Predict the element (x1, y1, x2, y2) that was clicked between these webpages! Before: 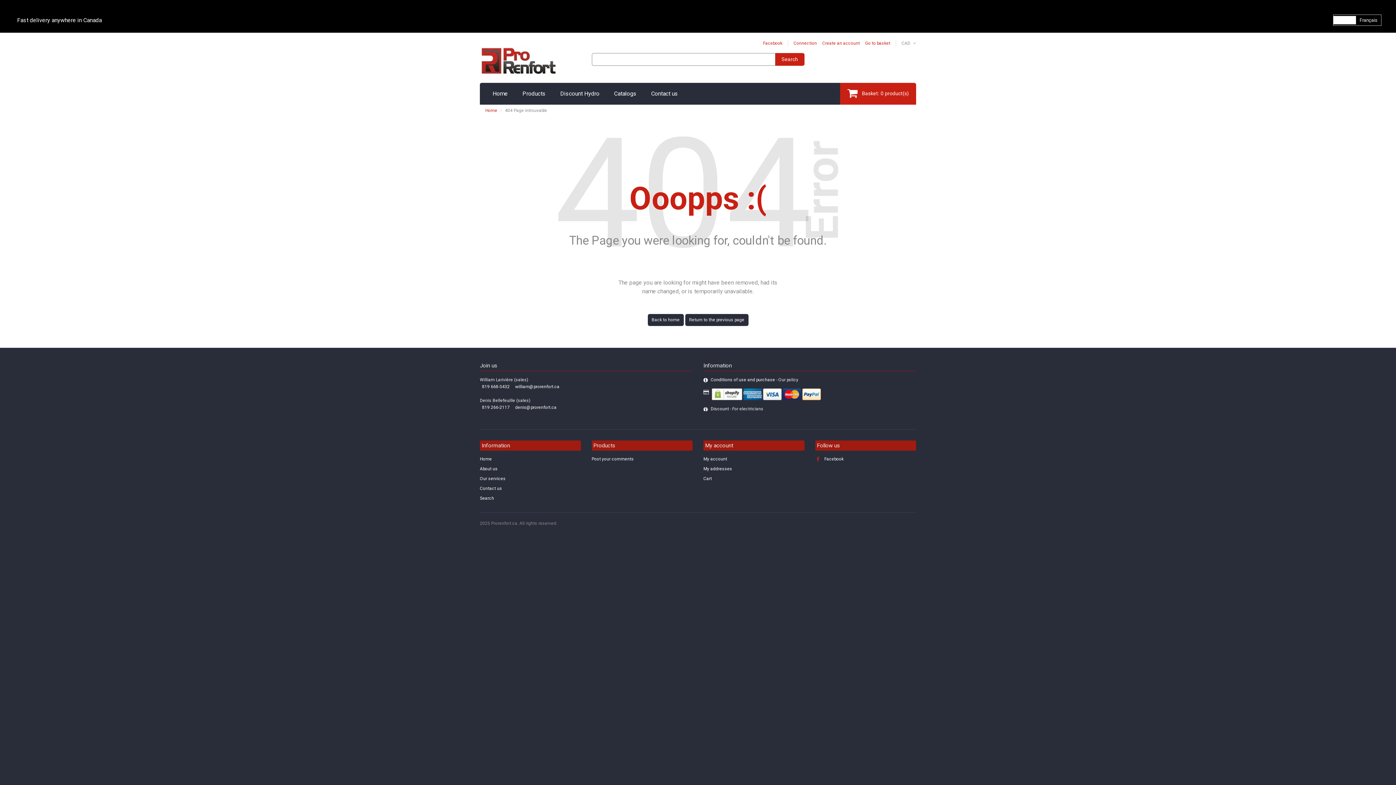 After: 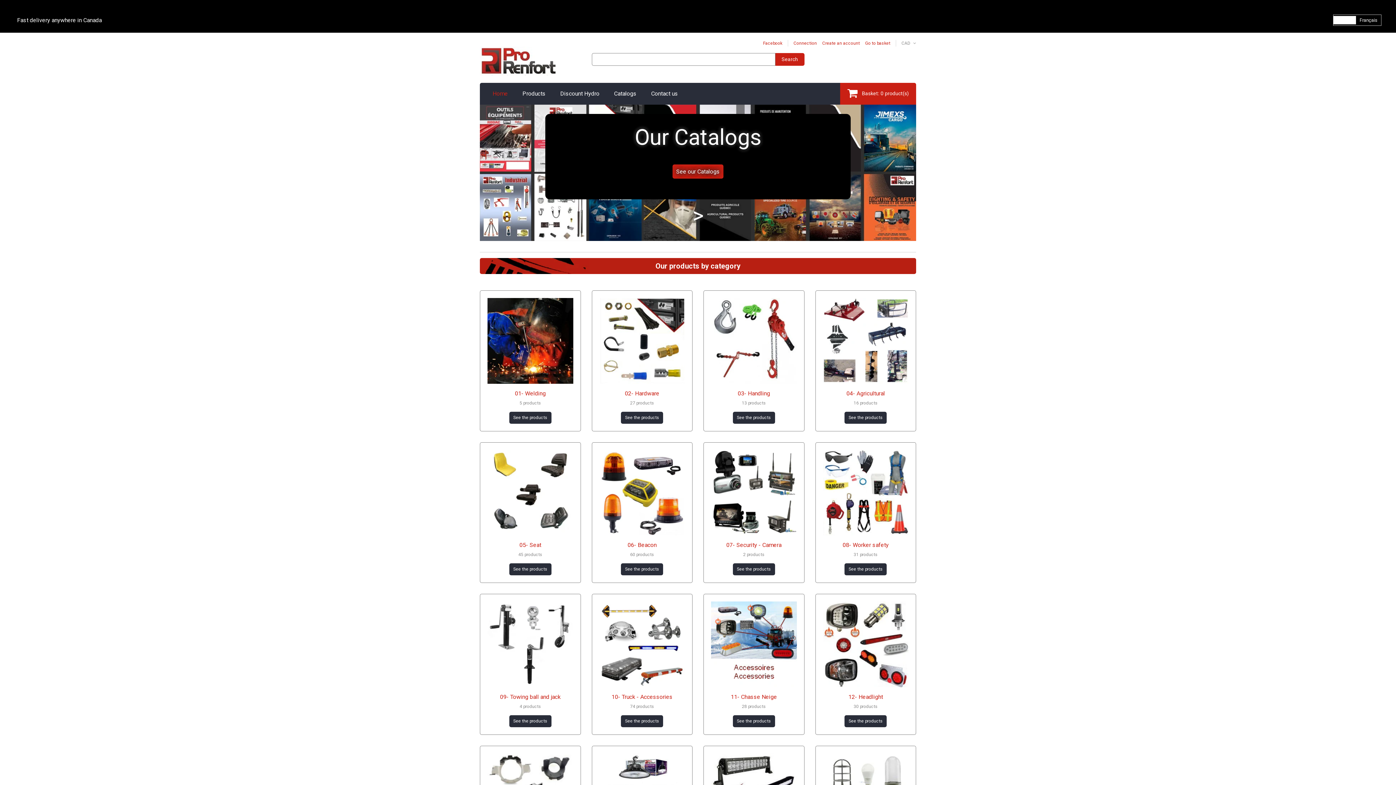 Action: label: Back to home bbox: (647, 314, 683, 326)